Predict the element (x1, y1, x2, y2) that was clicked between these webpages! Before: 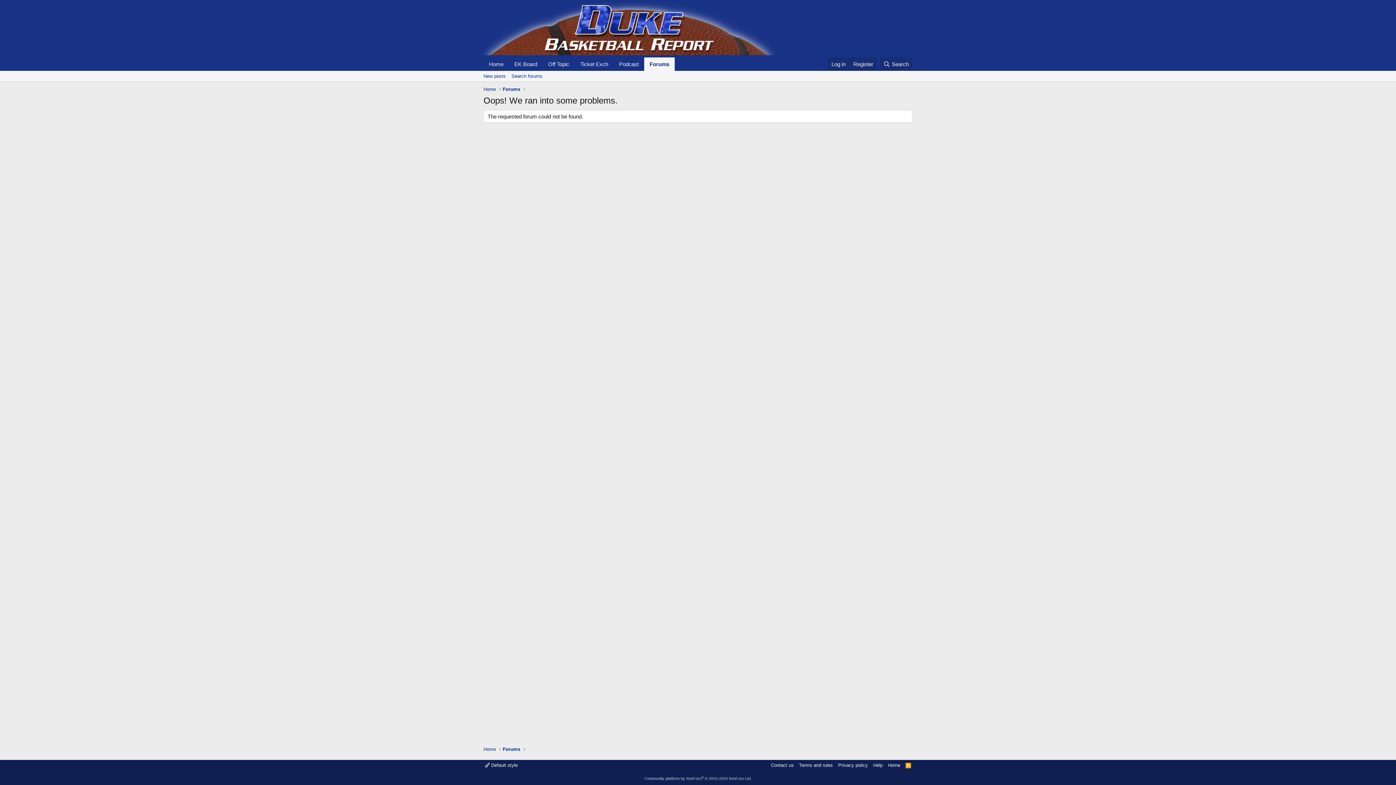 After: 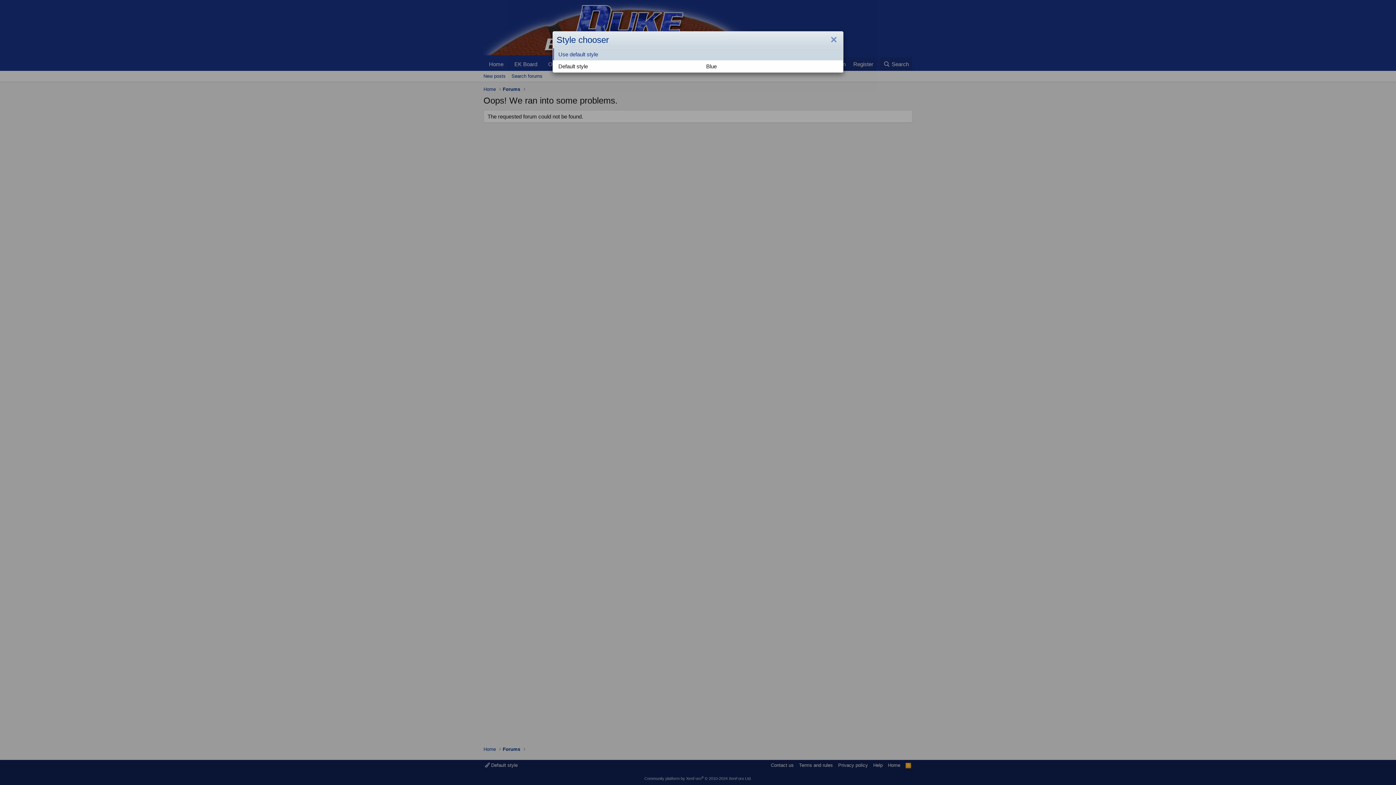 Action: bbox: (483, 762, 519, 769) label:  Default style